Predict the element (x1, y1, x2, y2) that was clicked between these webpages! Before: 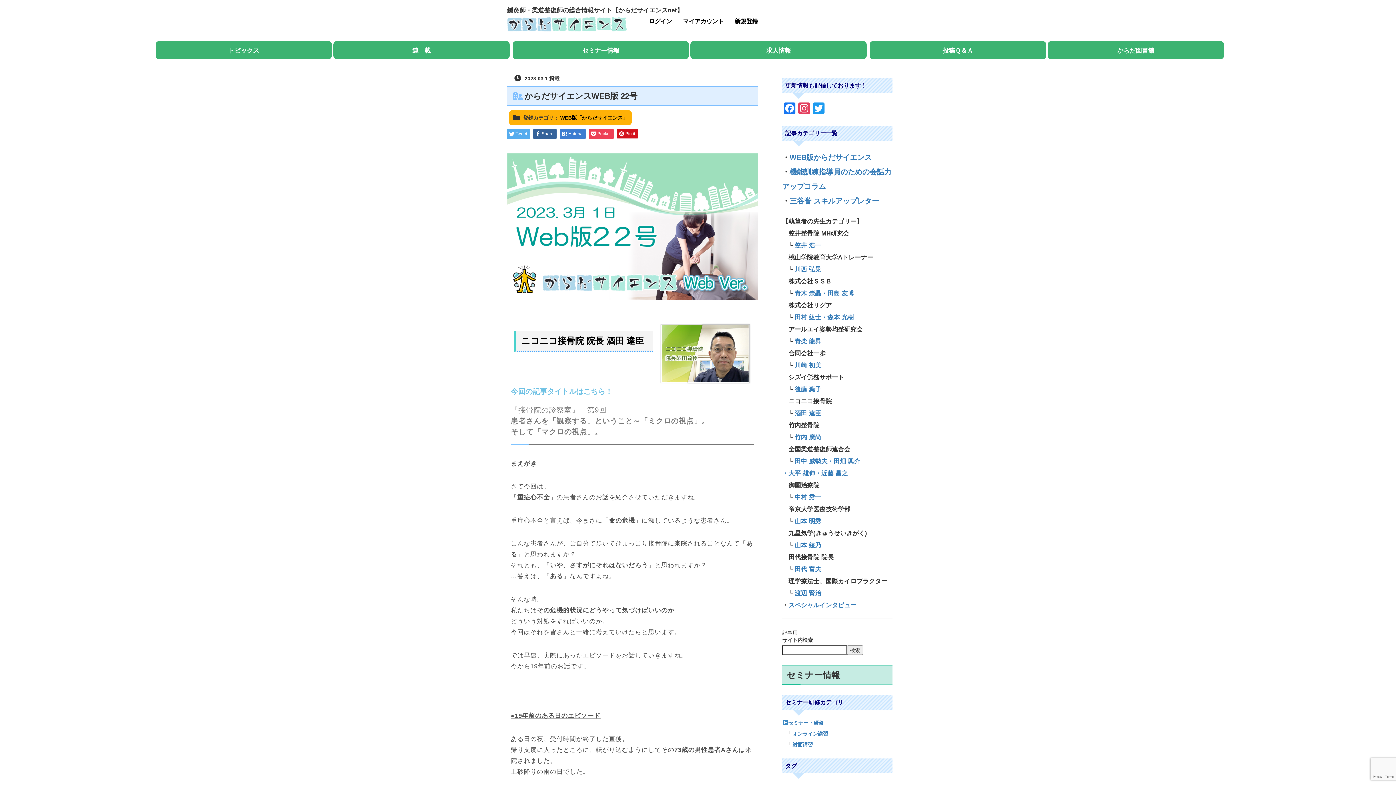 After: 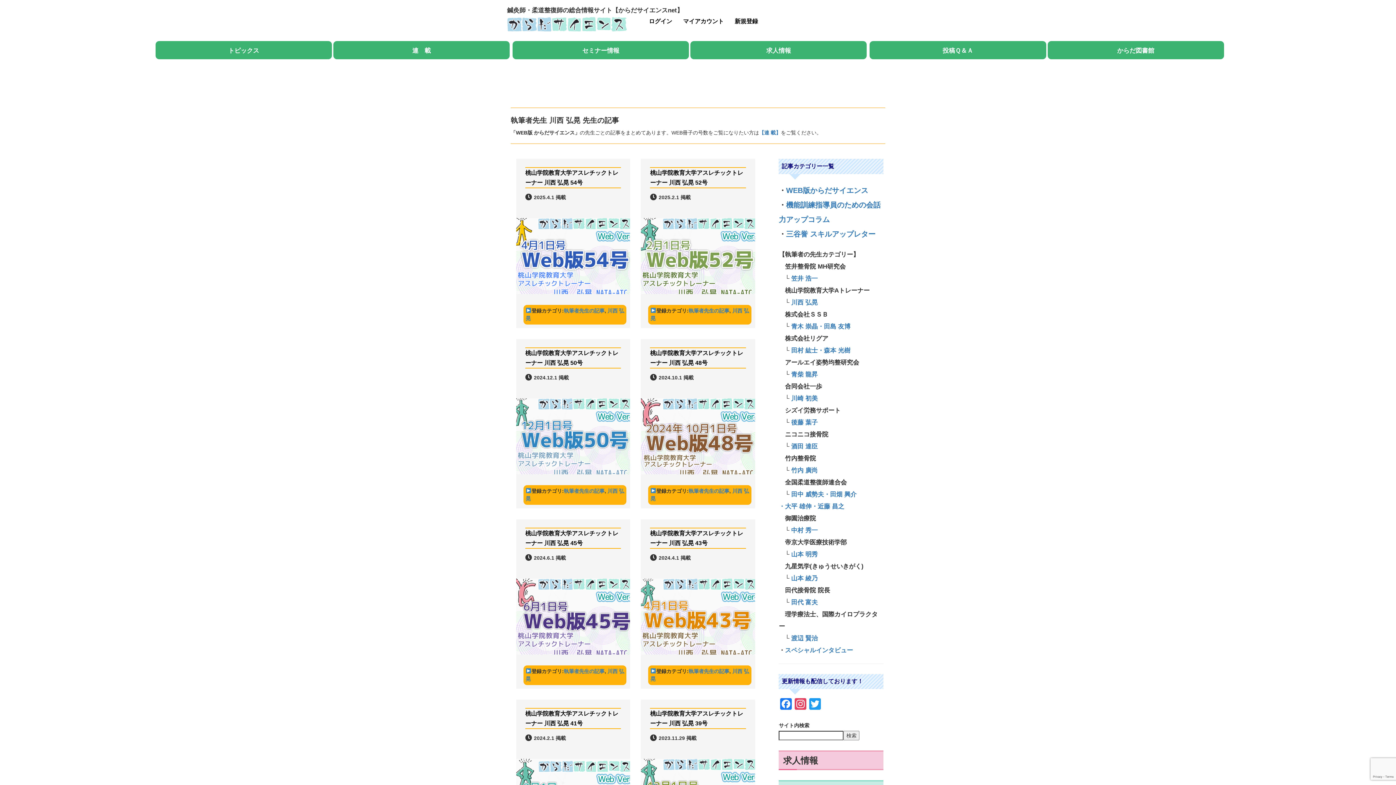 Action: label: 川西 弘晃 bbox: (794, 266, 821, 273)